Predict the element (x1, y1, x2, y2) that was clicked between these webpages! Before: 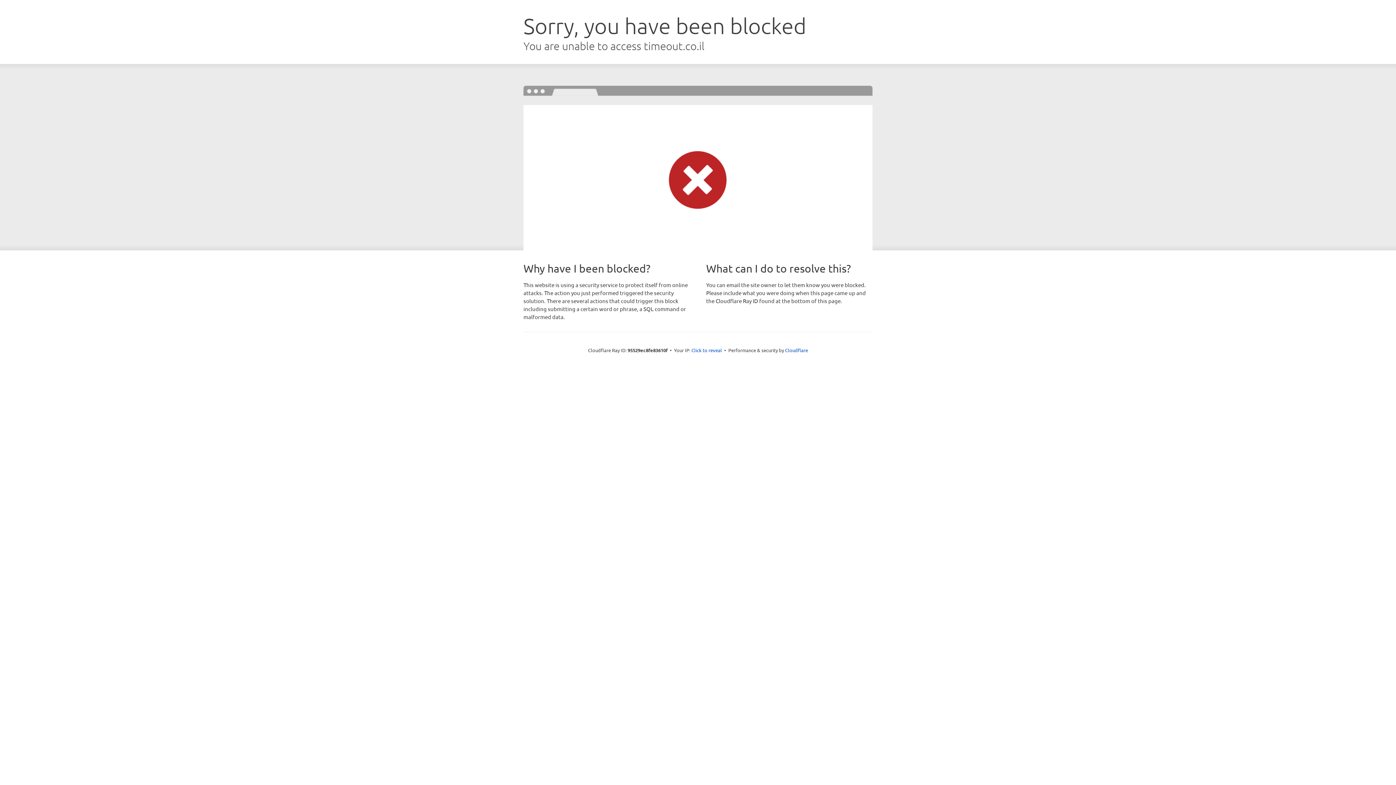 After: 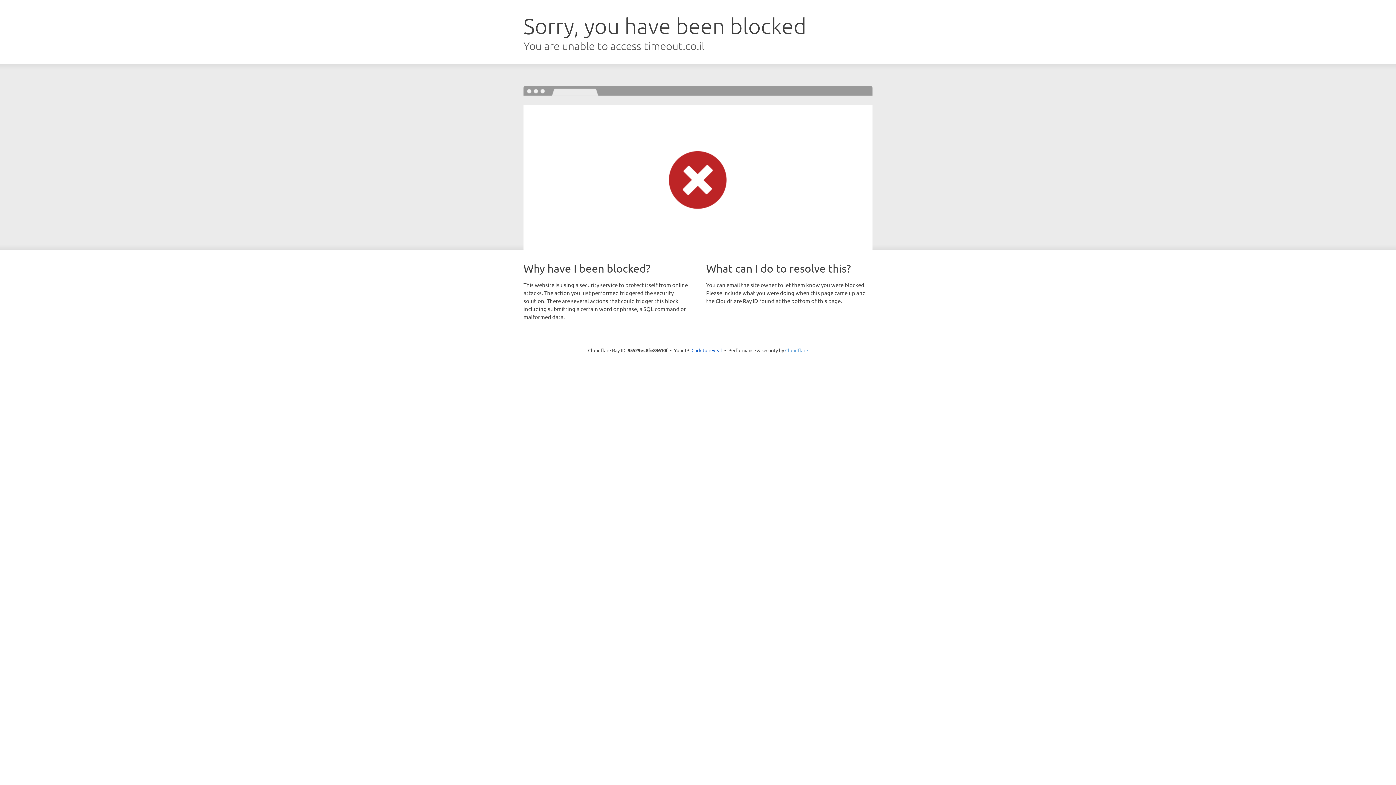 Action: label: Cloudflare bbox: (785, 347, 808, 353)